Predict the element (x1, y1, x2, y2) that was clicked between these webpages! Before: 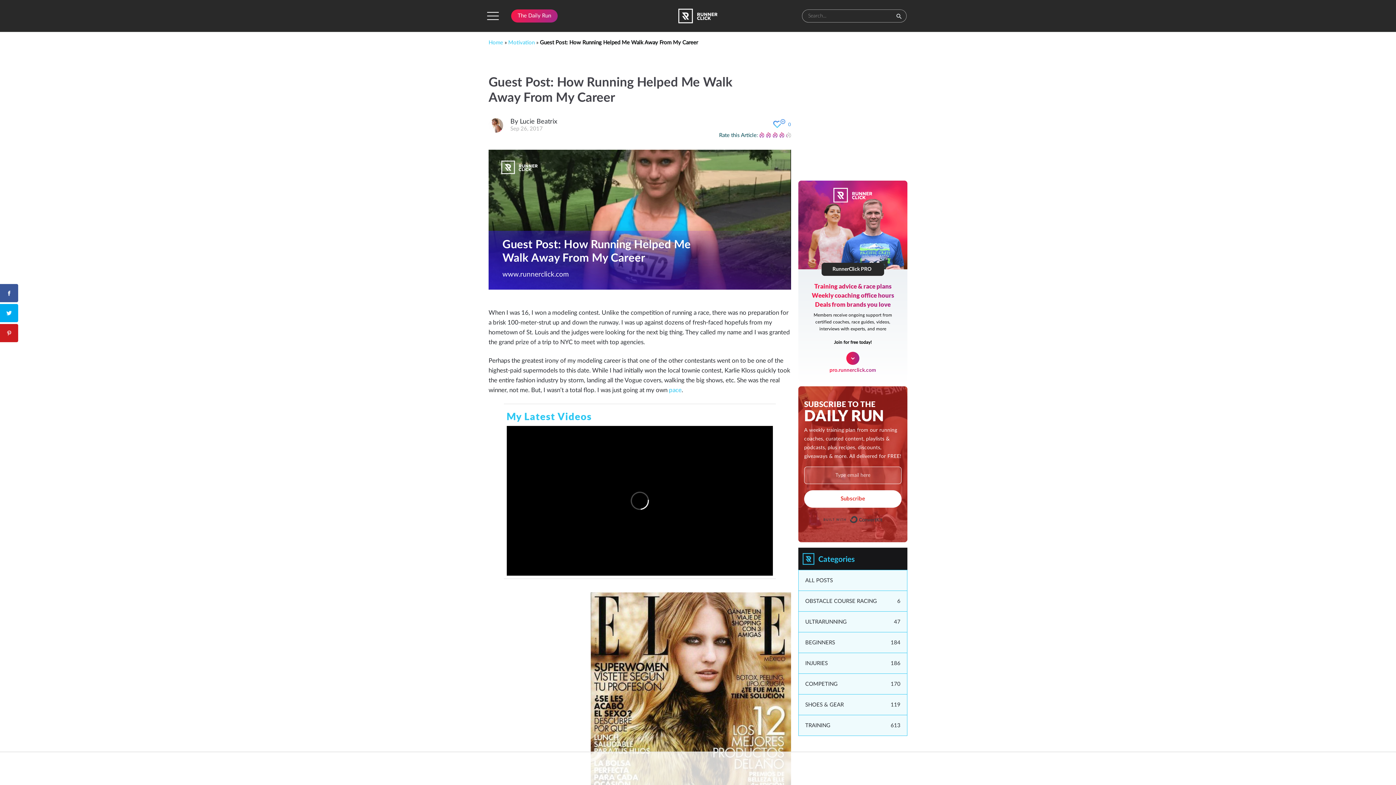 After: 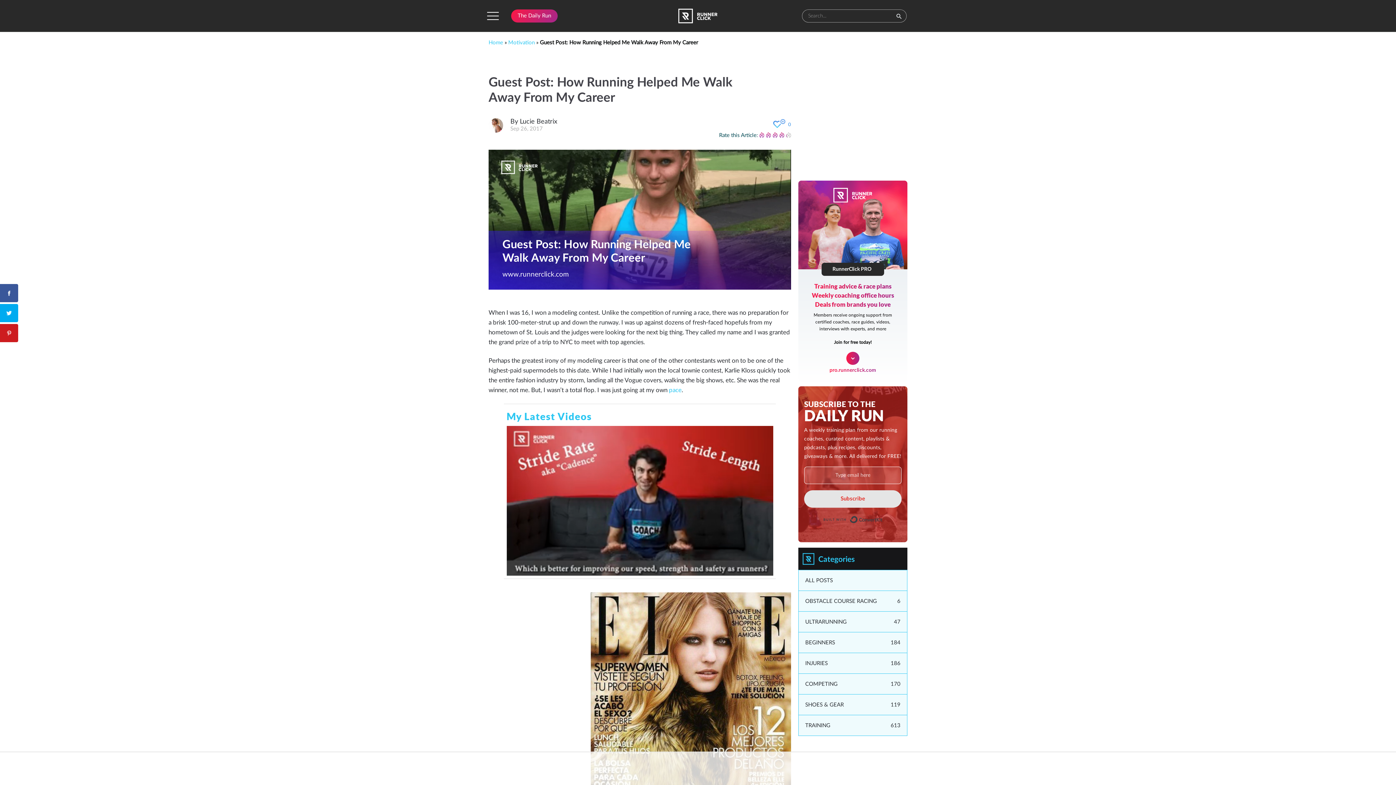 Action: bbox: (804, 490, 901, 508) label: Subscribe